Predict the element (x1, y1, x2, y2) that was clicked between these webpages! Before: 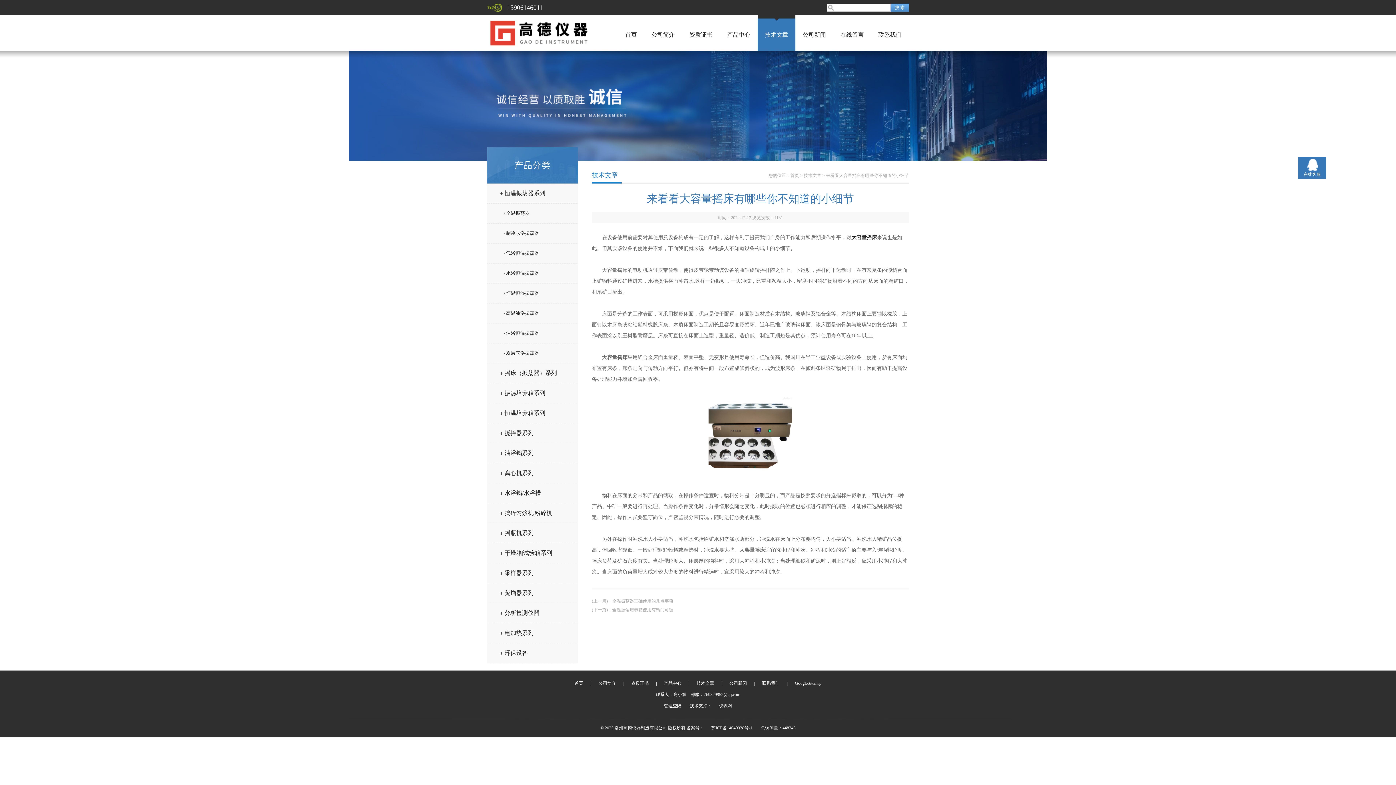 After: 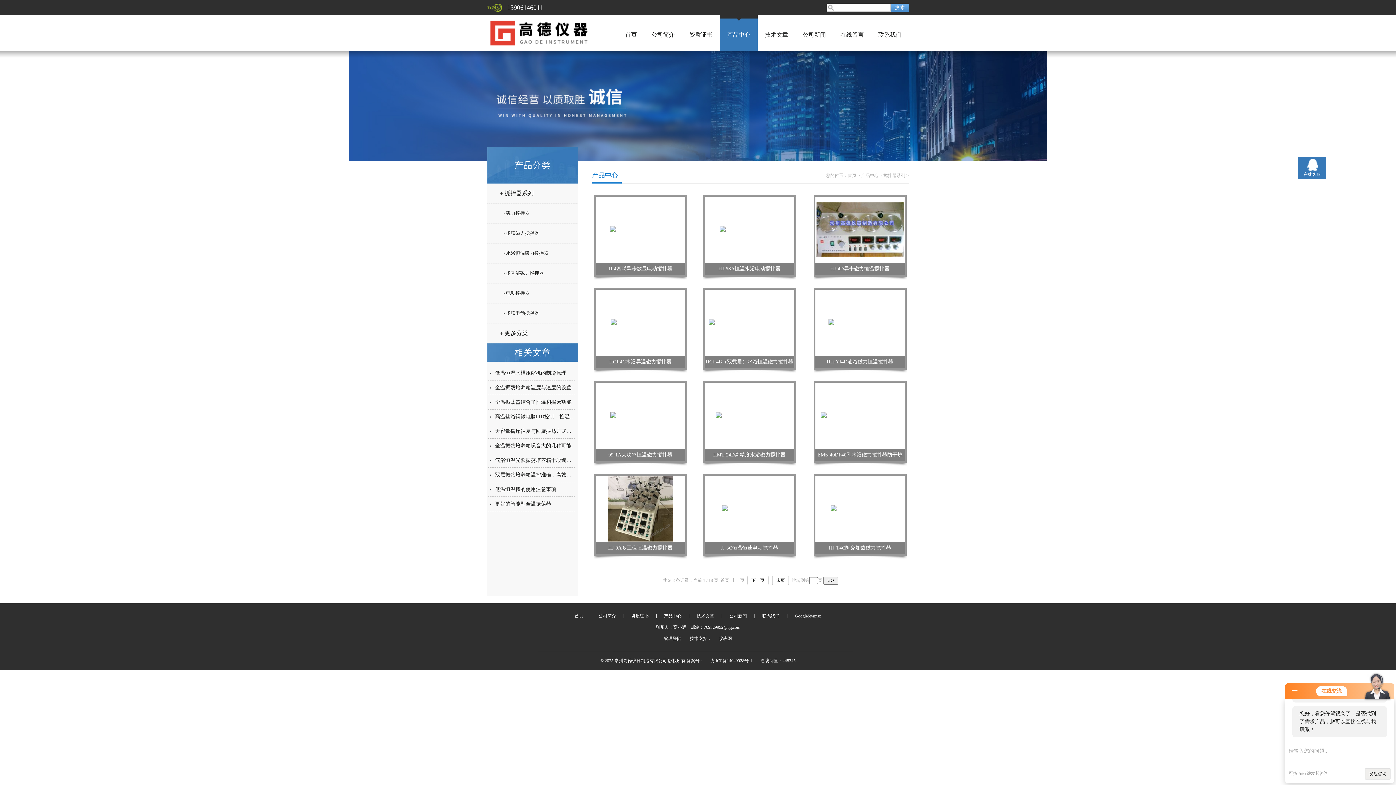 Action: label: + 搅拌器系列 bbox: (487, 424, 584, 442)